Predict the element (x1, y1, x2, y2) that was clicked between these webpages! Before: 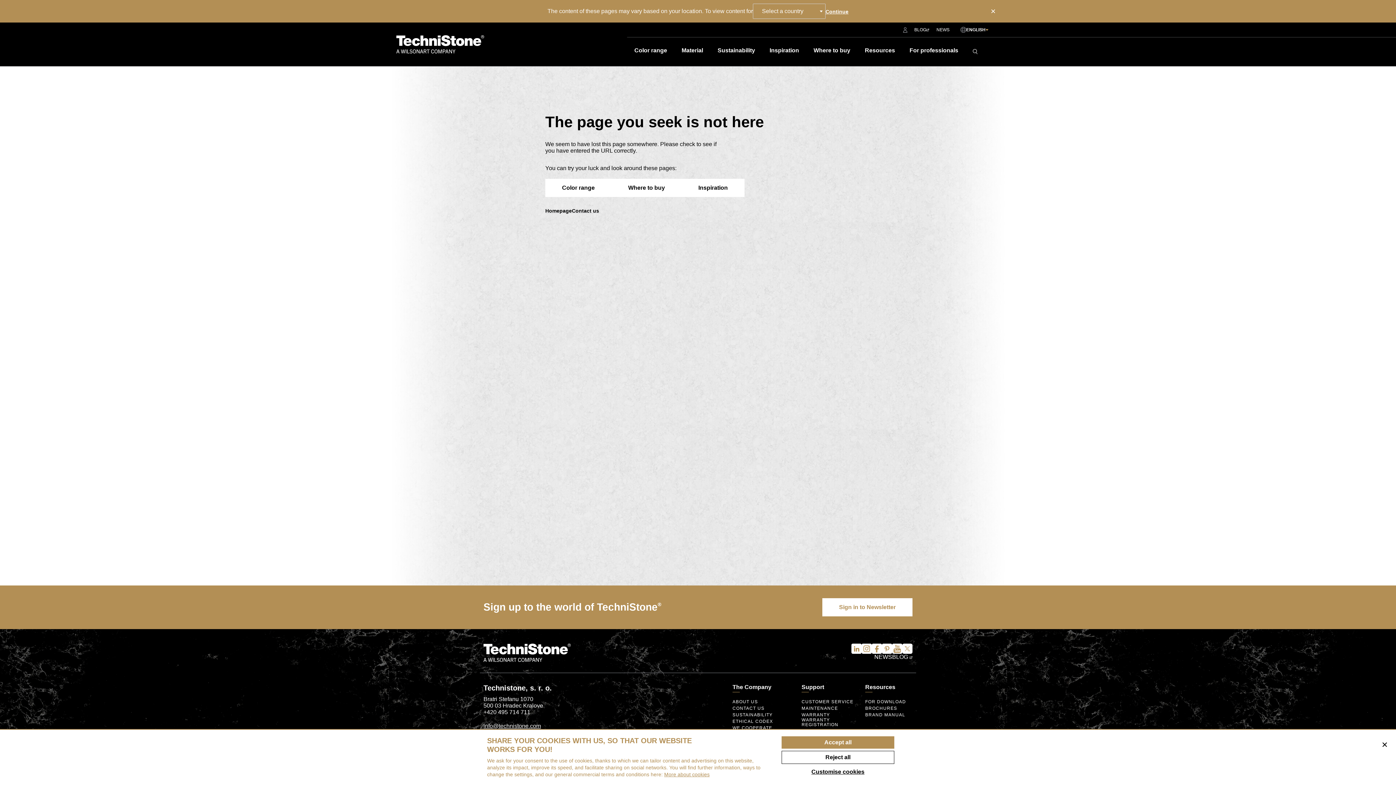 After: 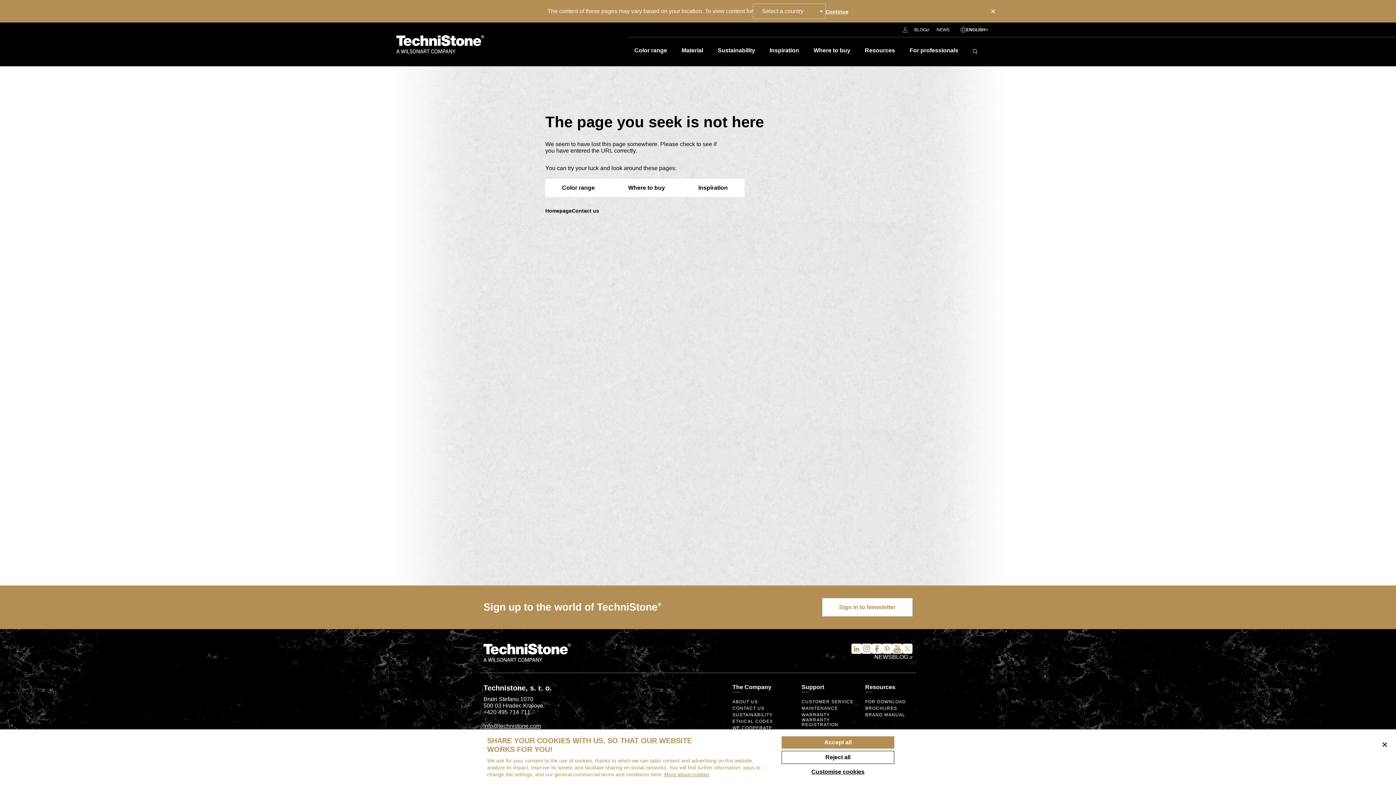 Action: label: More about cookies bbox: (664, 772, 709, 777)